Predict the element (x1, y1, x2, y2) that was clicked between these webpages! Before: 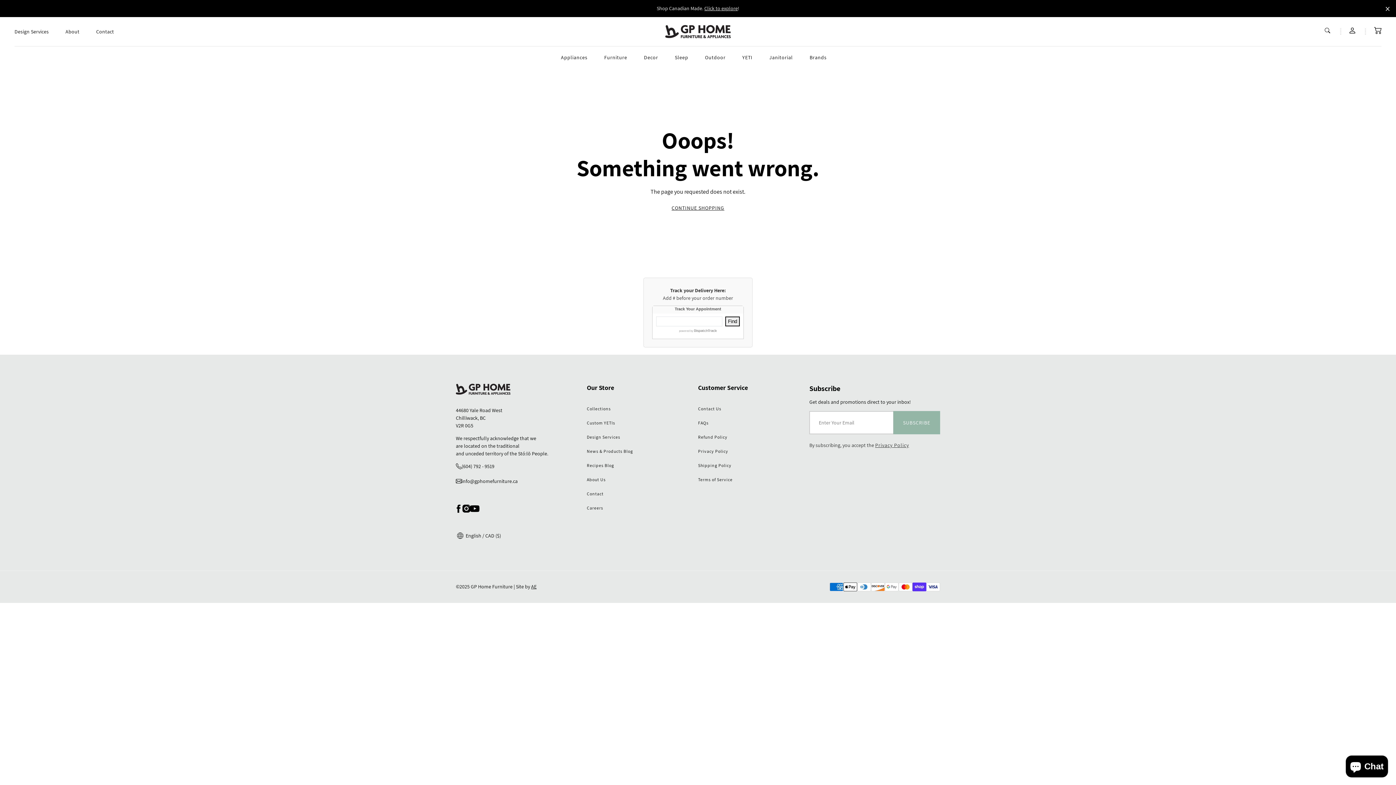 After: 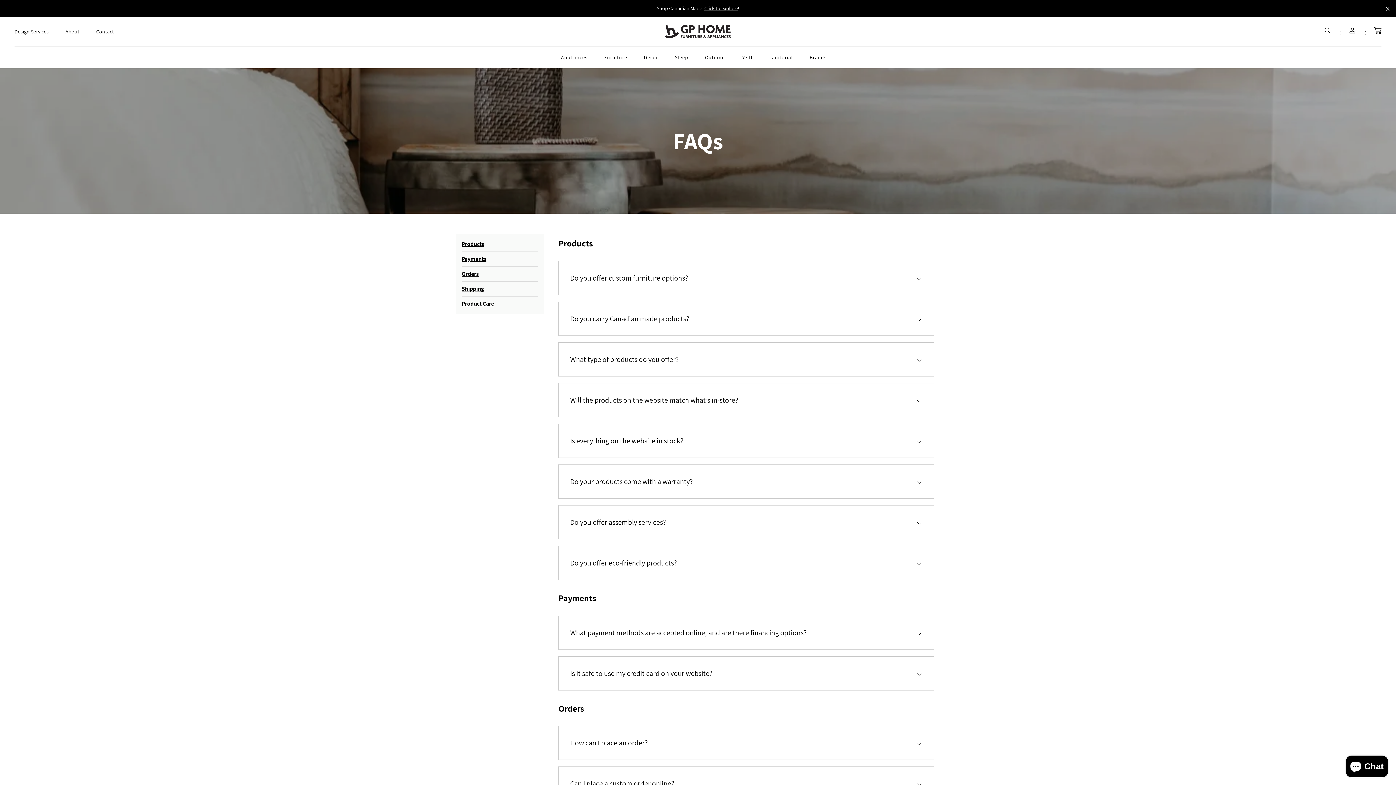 Action: label: FAQs bbox: (698, 420, 708, 426)